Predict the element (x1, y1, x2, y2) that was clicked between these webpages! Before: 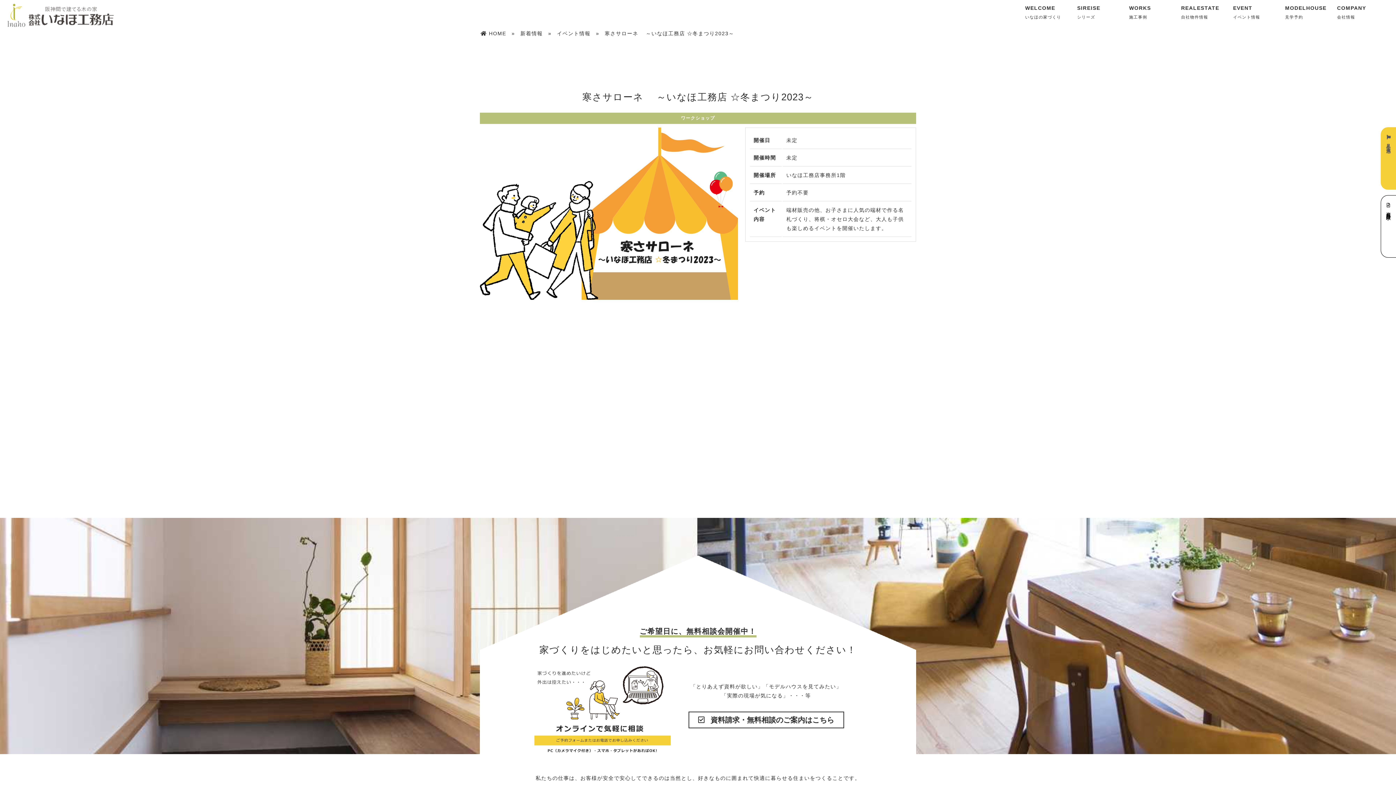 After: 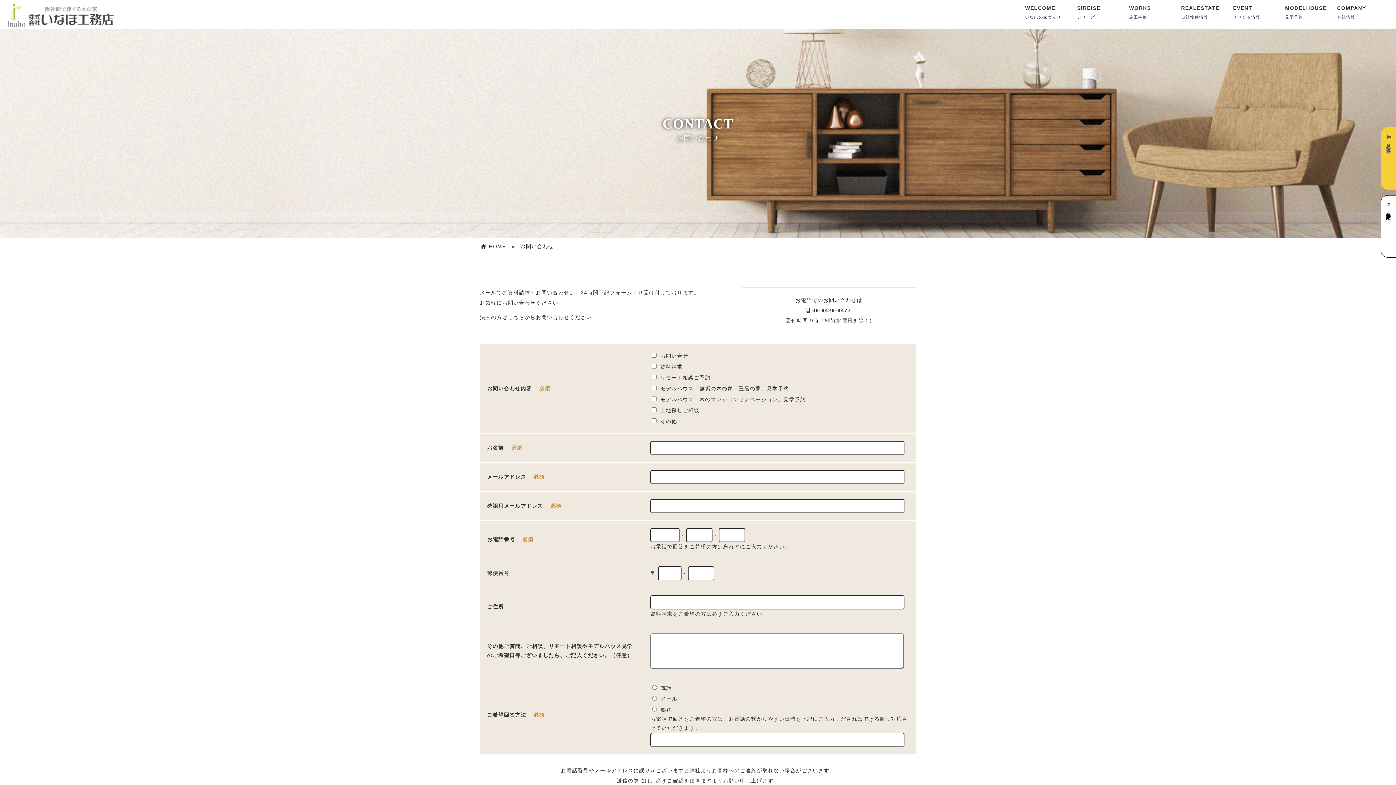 Action: bbox: (688, 711, 844, 728) label:  資料請求・無料相談のご案内はこちら